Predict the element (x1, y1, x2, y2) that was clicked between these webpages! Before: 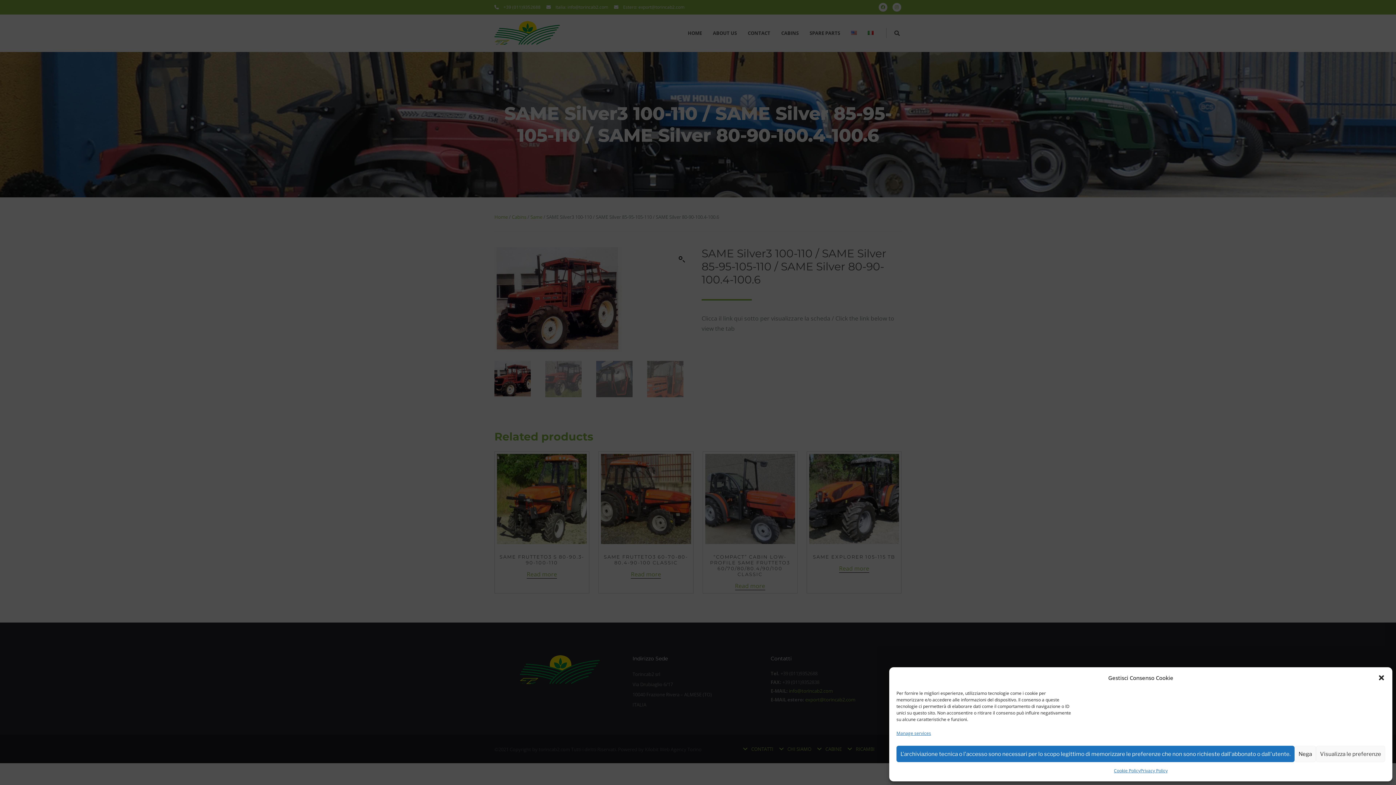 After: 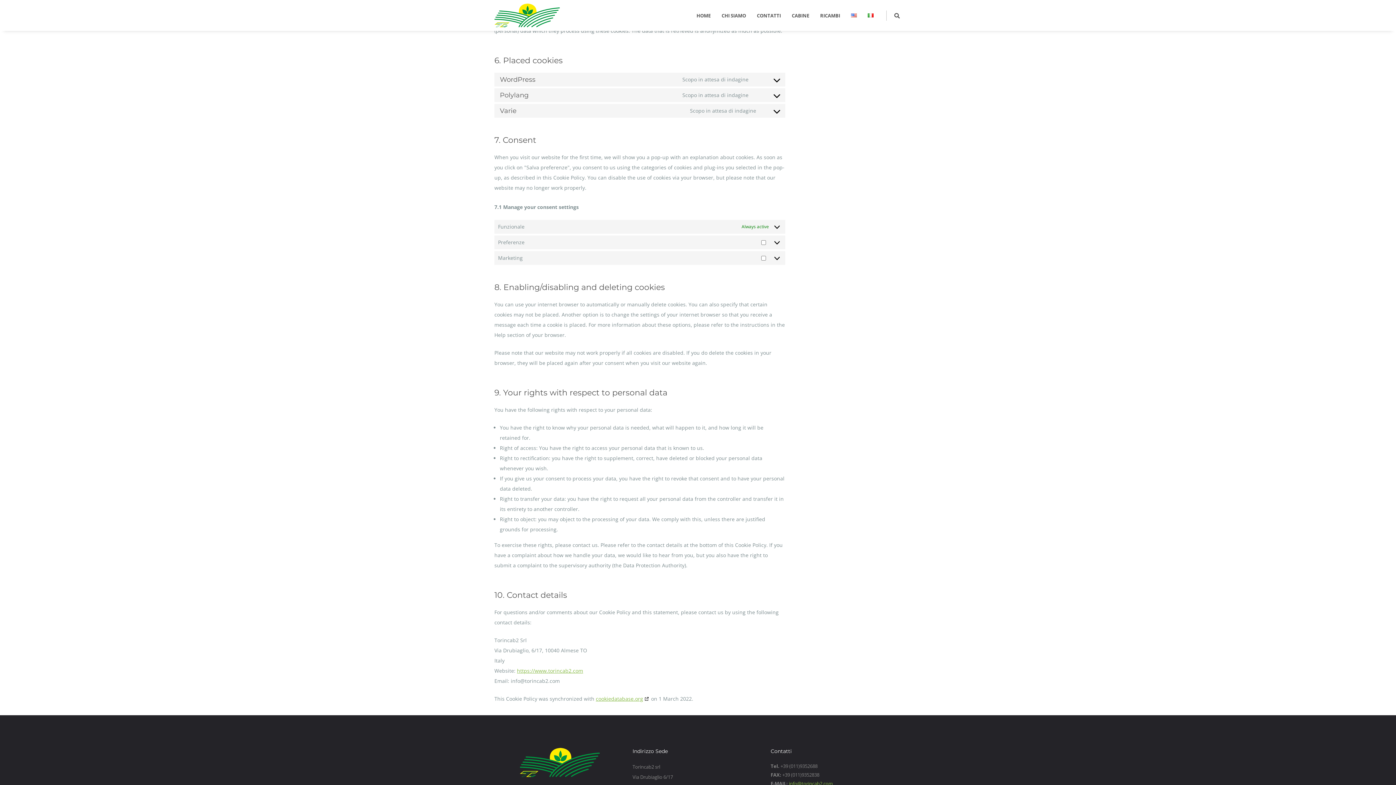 Action: label: Manage services bbox: (896, 728, 931, 738)